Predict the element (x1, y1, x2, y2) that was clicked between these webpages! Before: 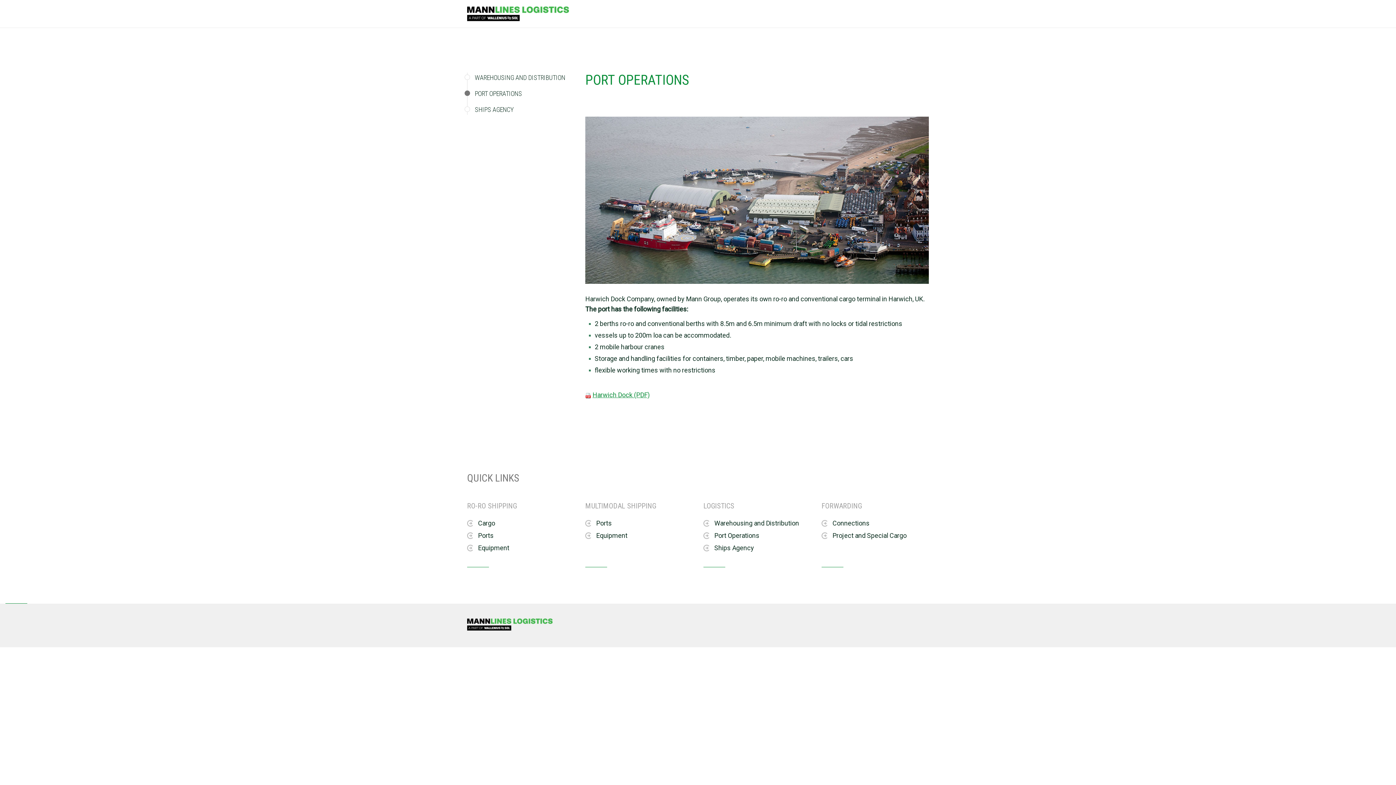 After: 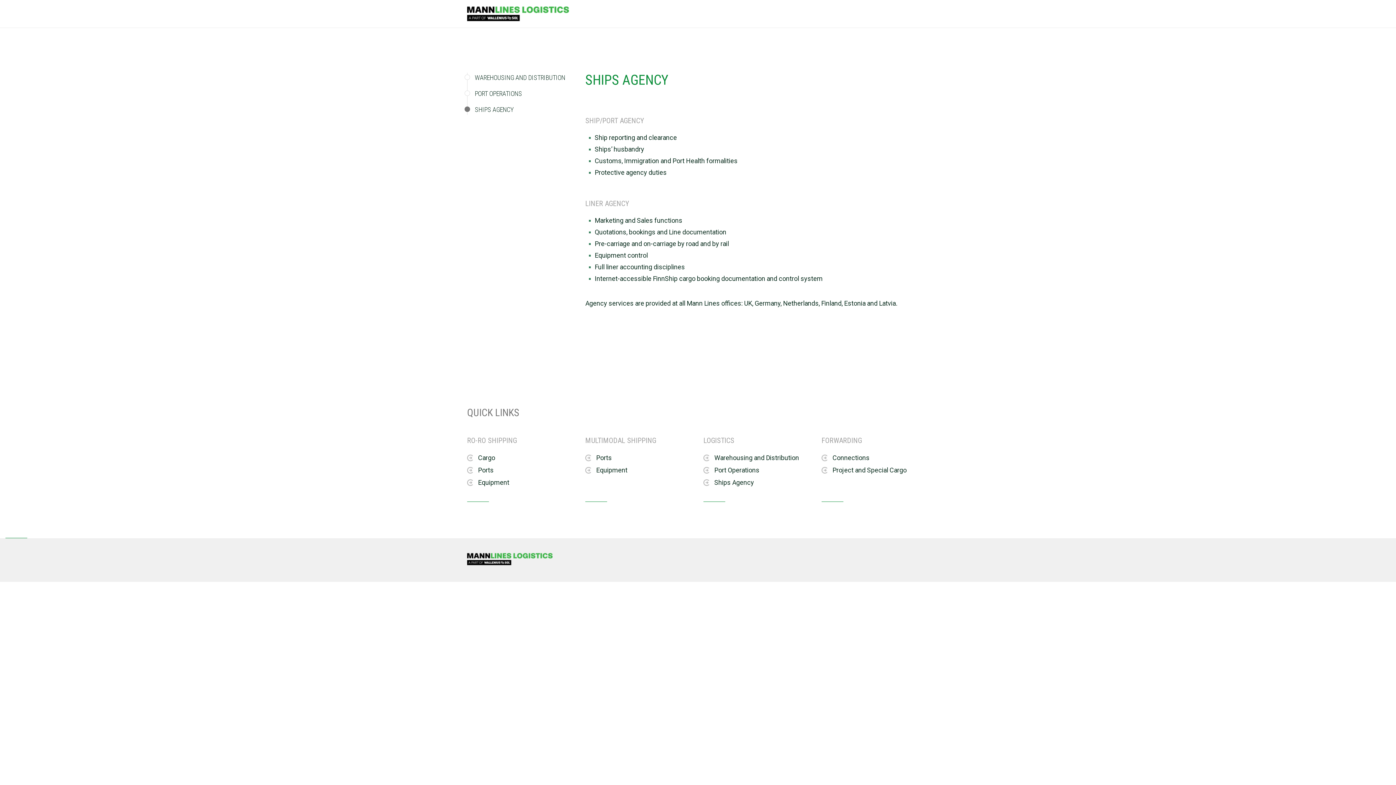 Action: label: Ships Agency bbox: (703, 542, 810, 554)